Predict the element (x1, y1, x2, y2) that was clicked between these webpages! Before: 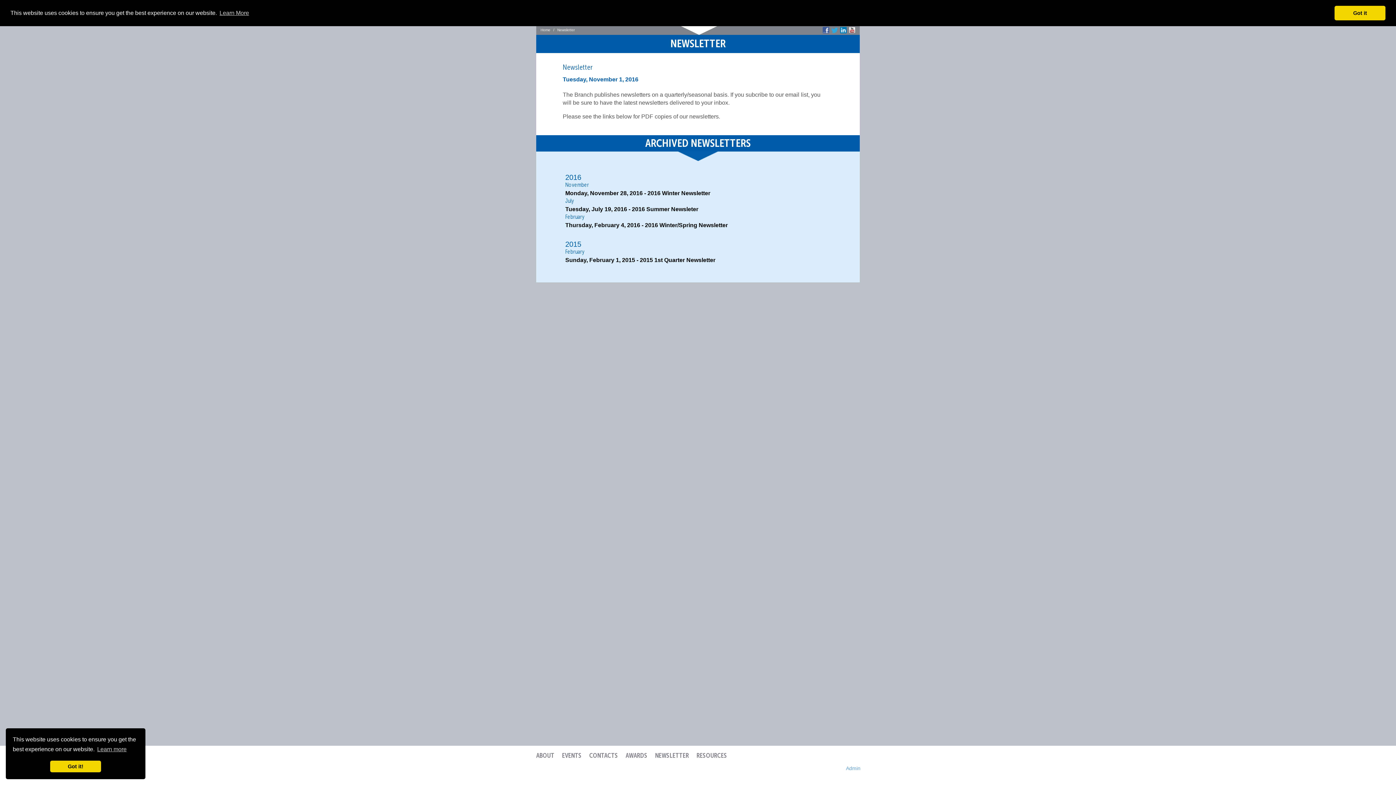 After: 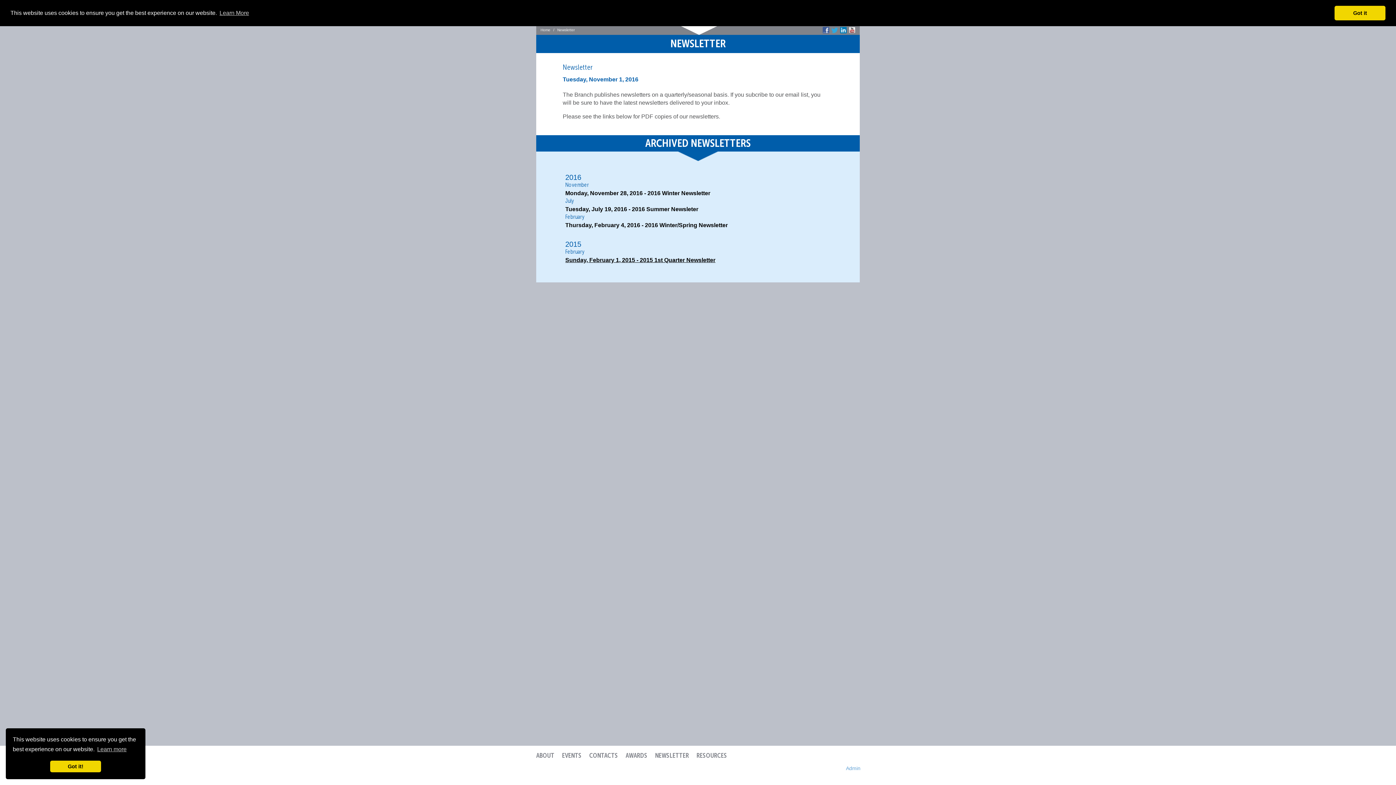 Action: bbox: (565, 257, 715, 263) label: Sunday, February 1, 2015 - 2015 1st Quarter Newsletter